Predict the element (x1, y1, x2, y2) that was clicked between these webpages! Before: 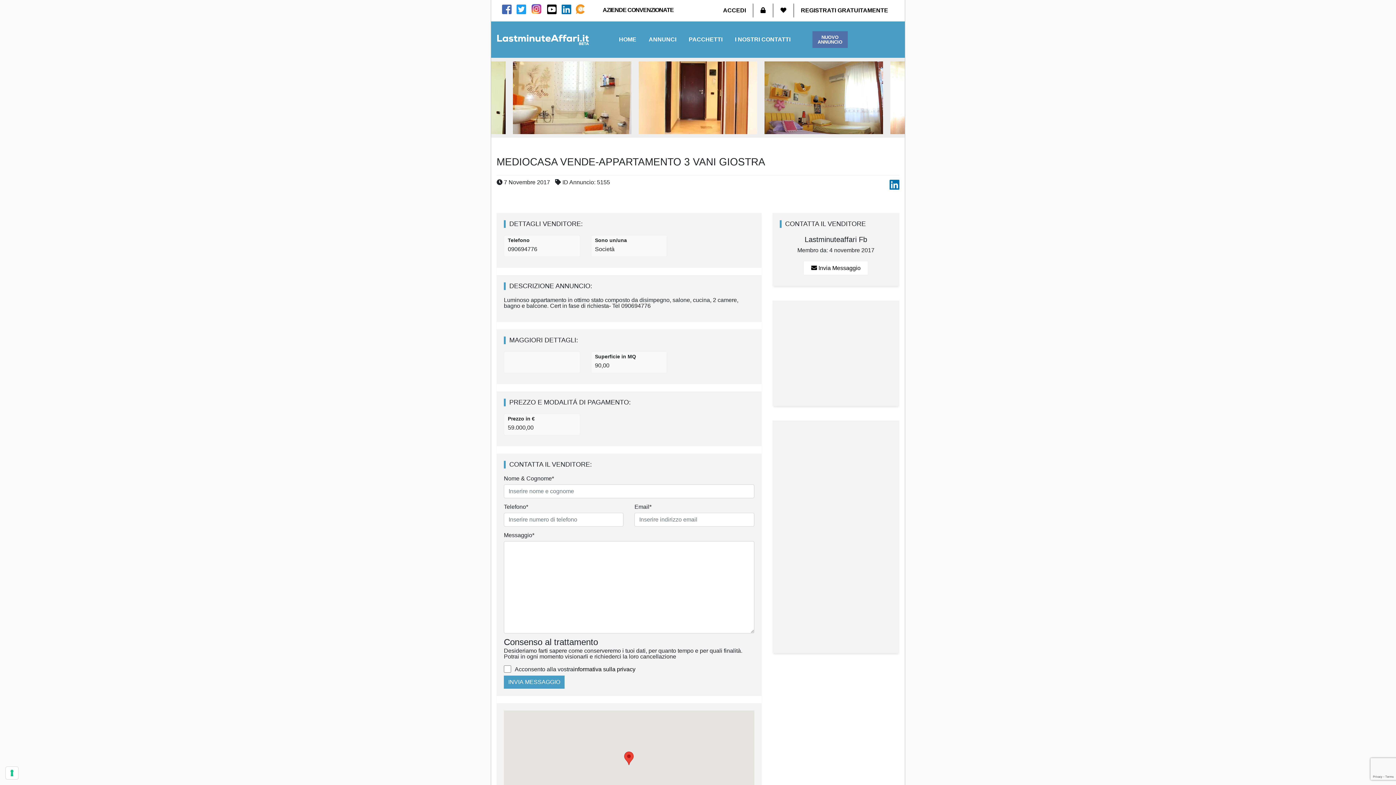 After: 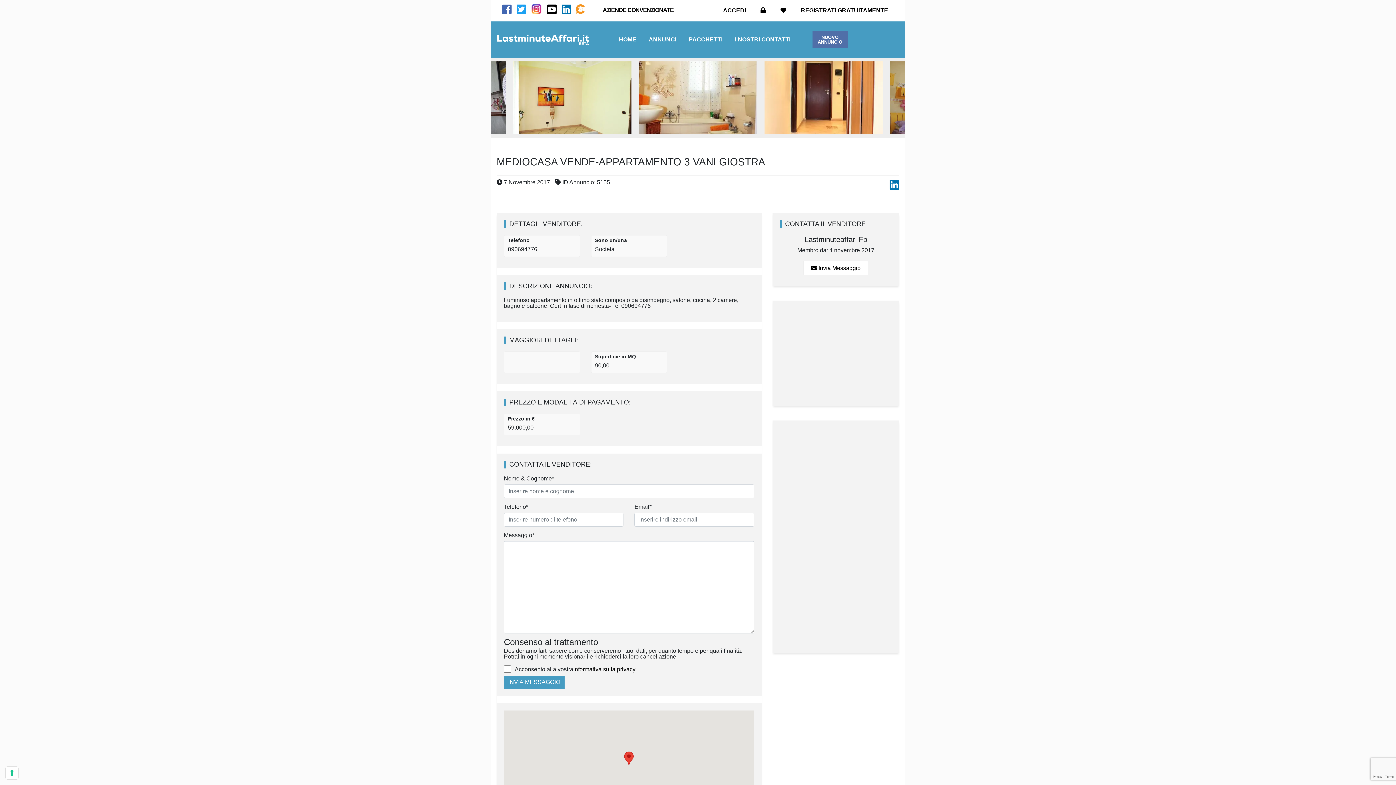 Action: bbox: (502, 8, 511, 14)